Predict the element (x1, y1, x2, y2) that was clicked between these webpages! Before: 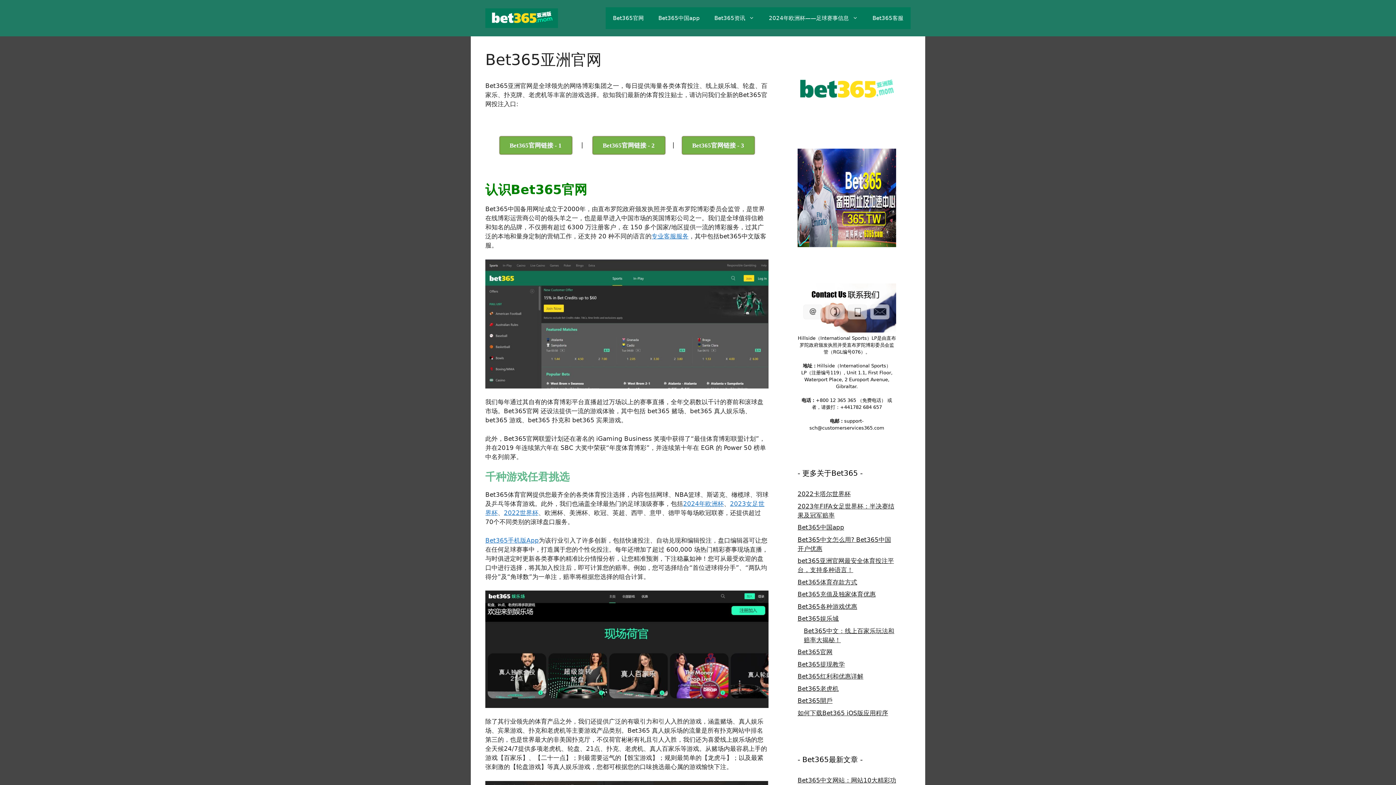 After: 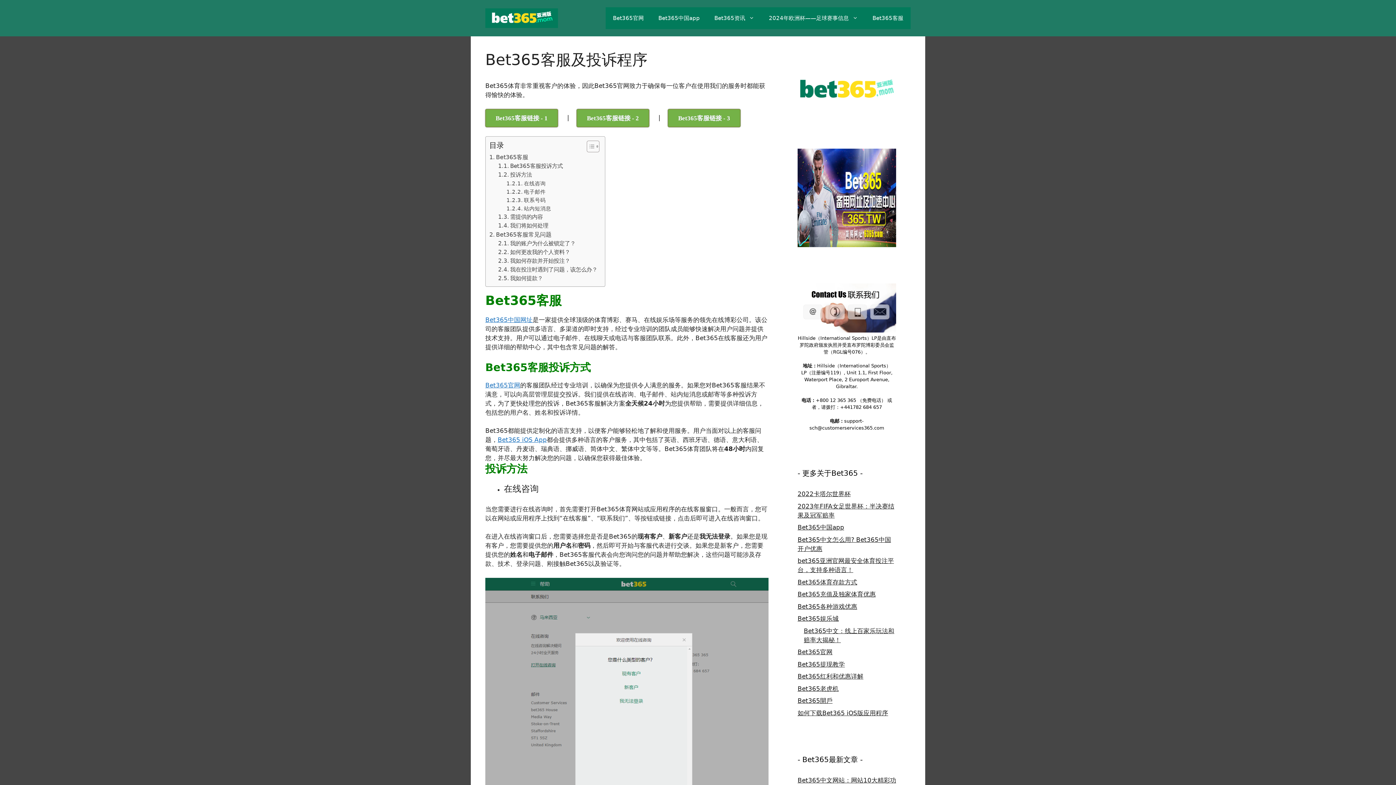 Action: bbox: (865, 7, 910, 29) label: Bet365客服